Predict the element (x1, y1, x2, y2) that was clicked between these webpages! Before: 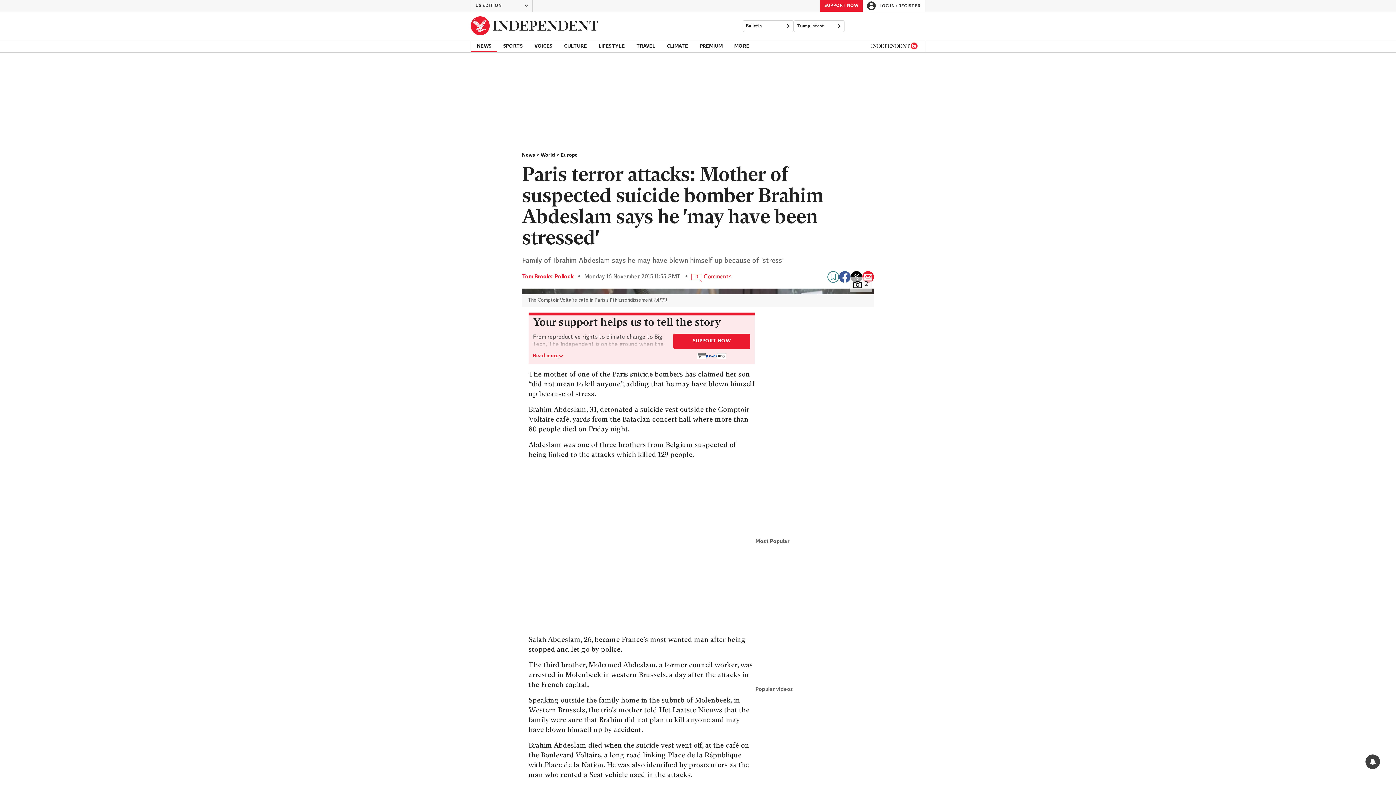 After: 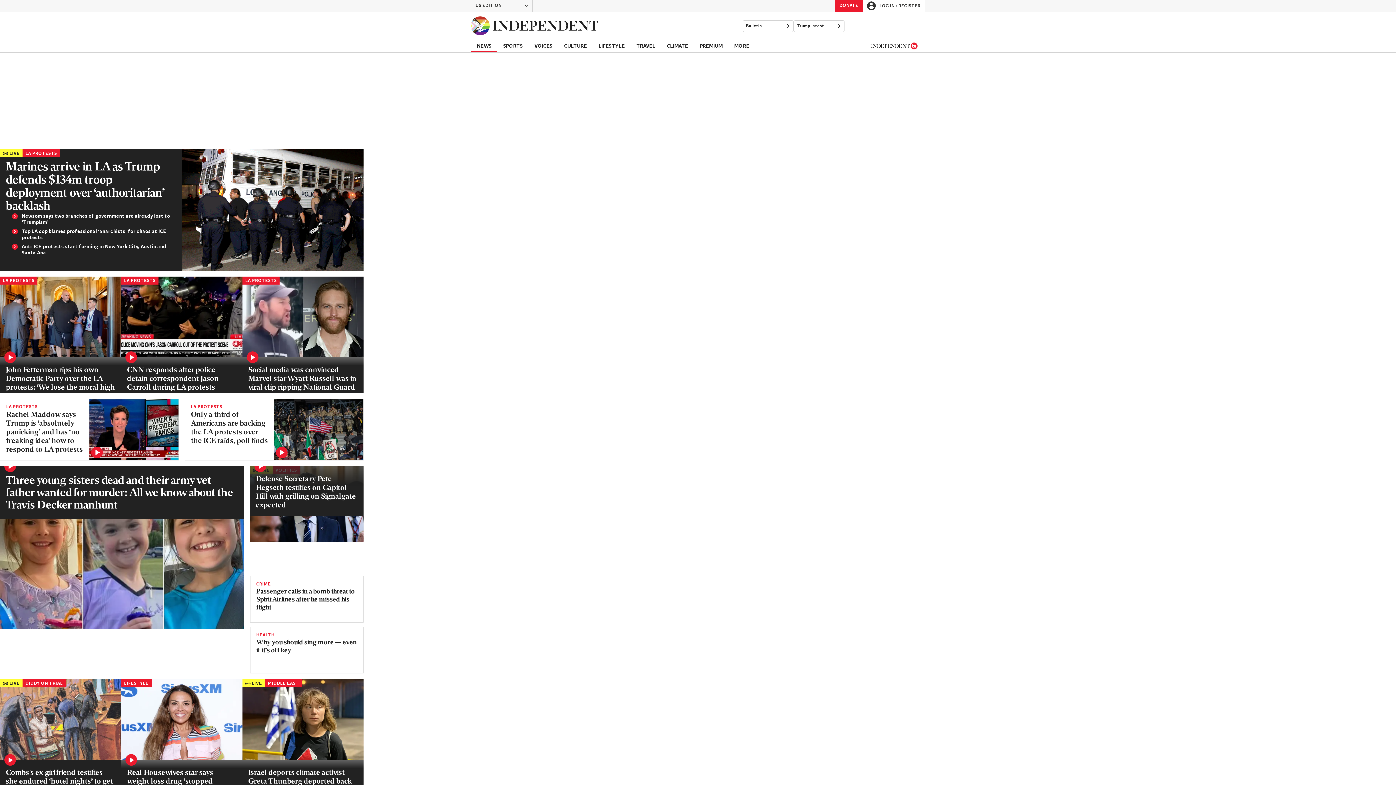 Action: label: Back to homepage bbox: (470, 12, 598, 39)